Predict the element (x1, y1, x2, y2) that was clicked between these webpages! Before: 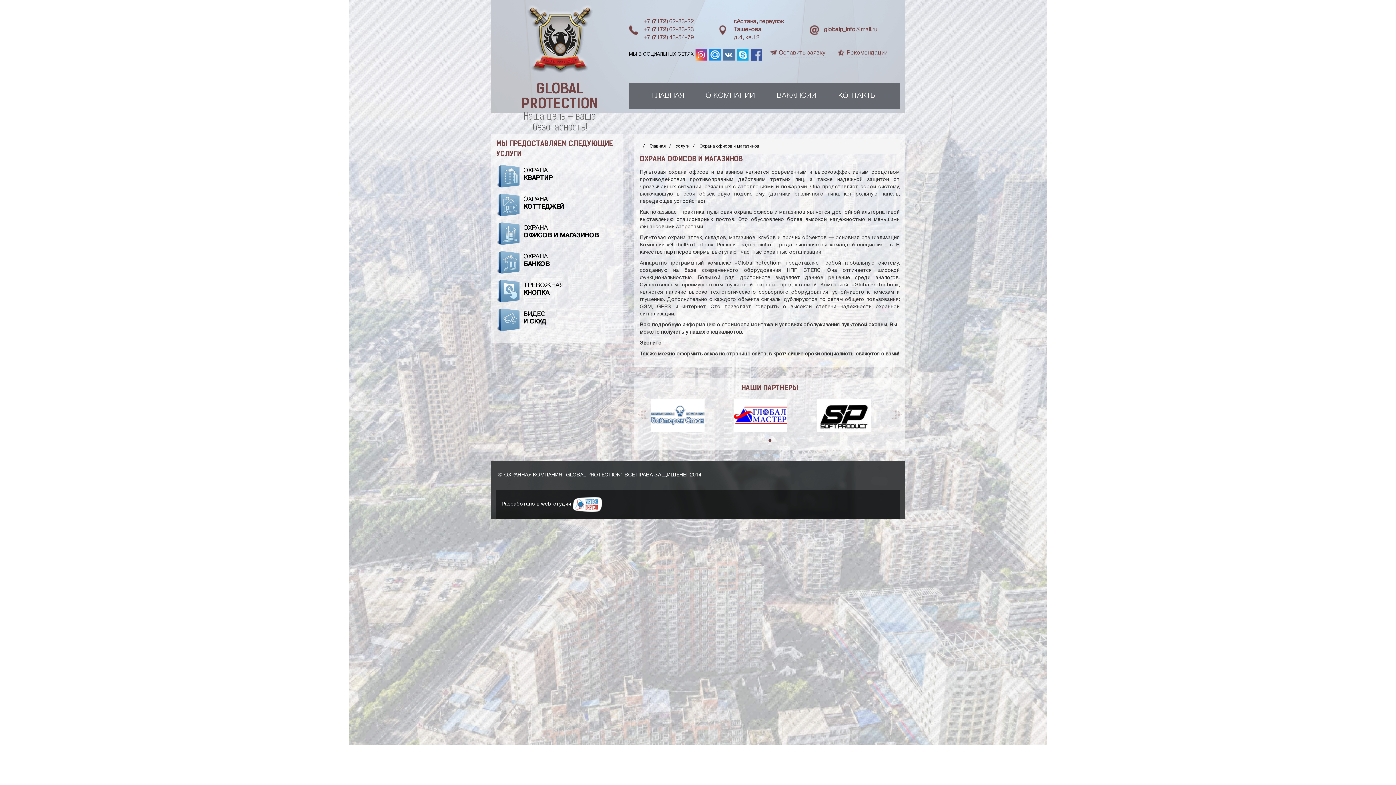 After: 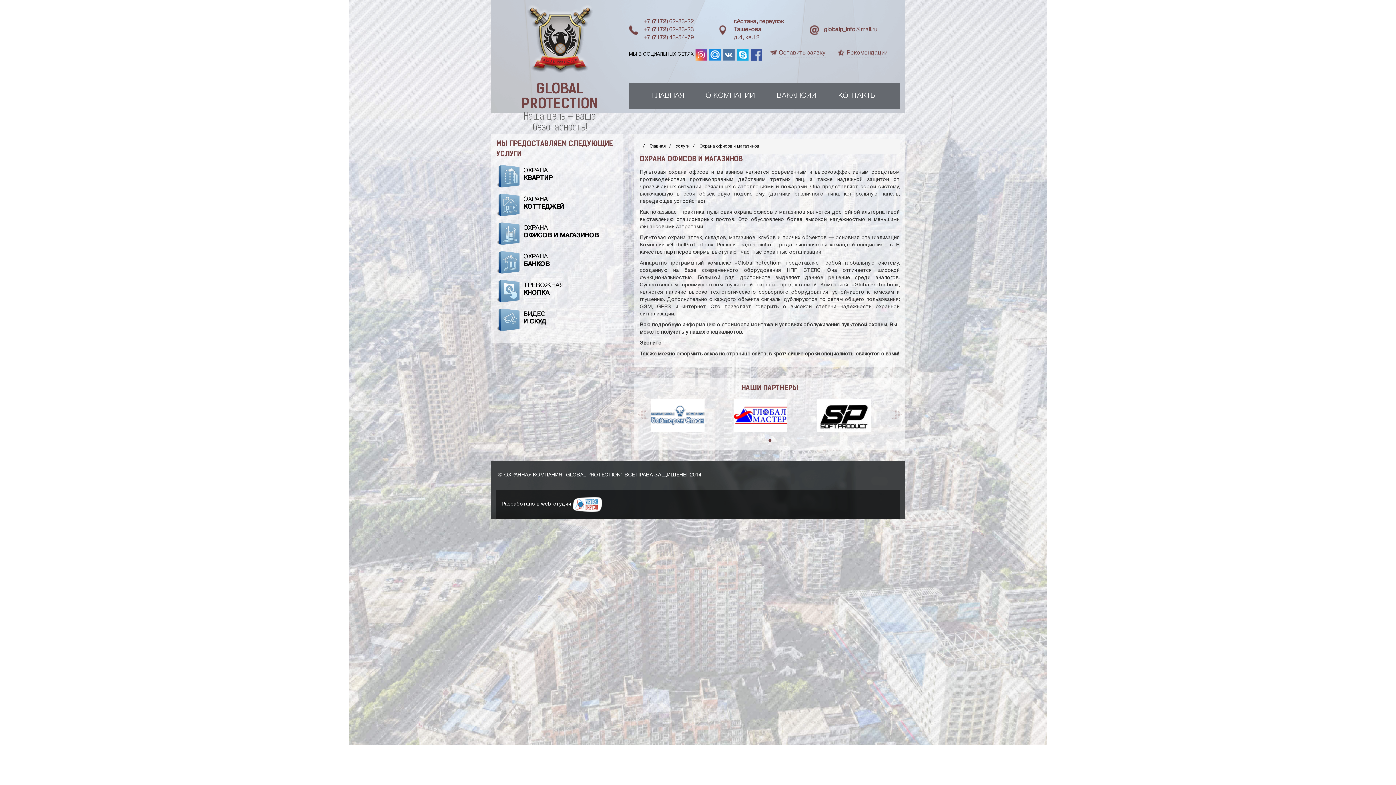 Action: bbox: (824, 27, 877, 32) label: globalp_info@mail.ru